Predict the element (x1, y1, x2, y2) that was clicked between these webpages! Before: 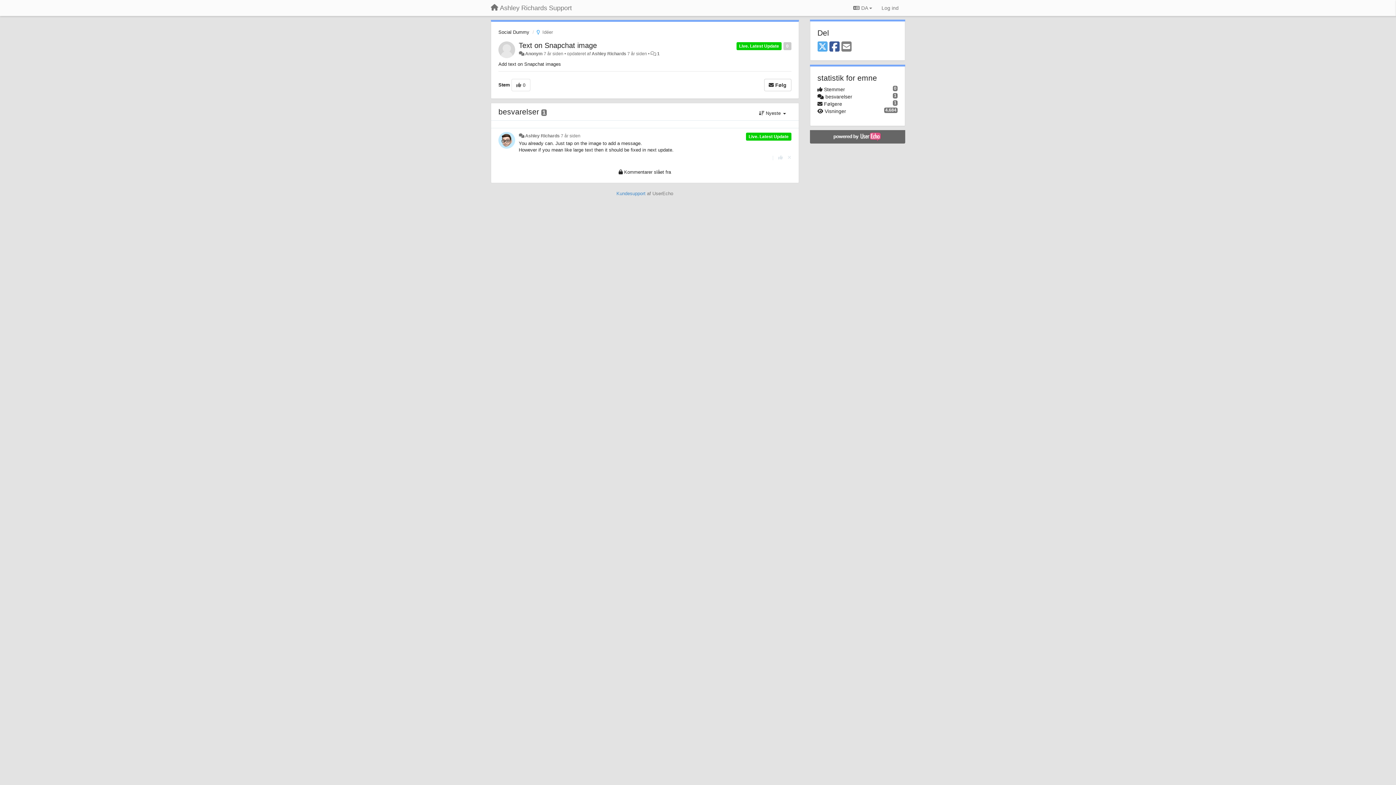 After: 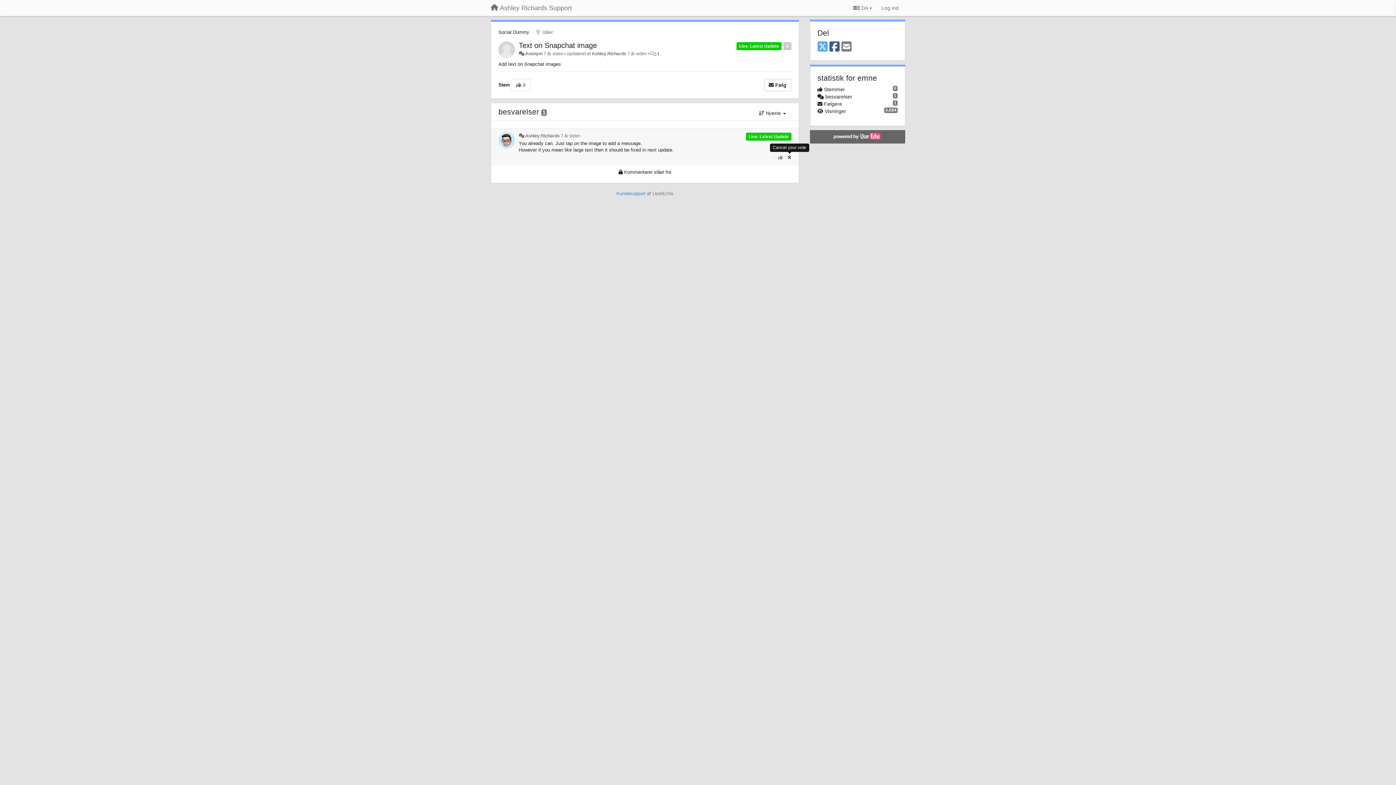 Action: bbox: (787, 154, 791, 160) label: Cancel your vote